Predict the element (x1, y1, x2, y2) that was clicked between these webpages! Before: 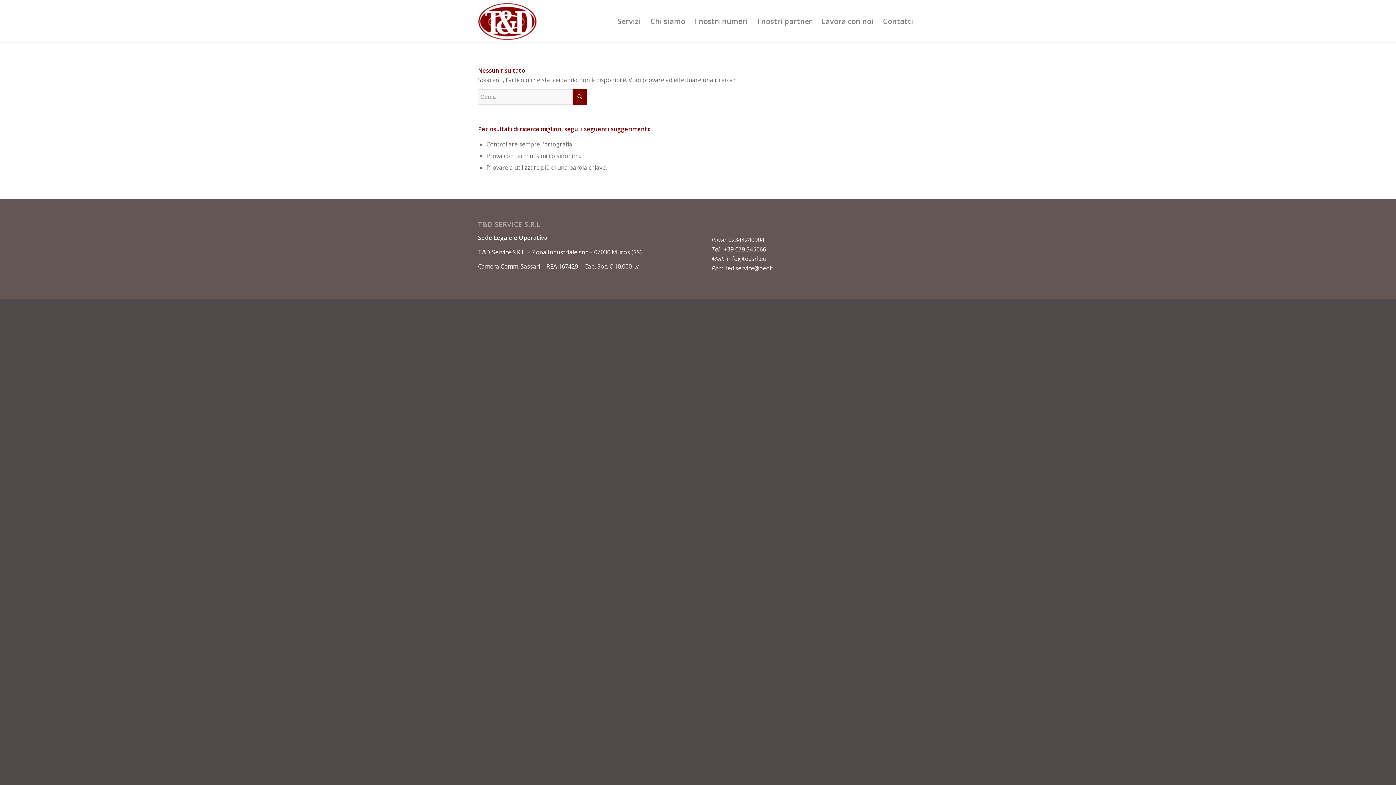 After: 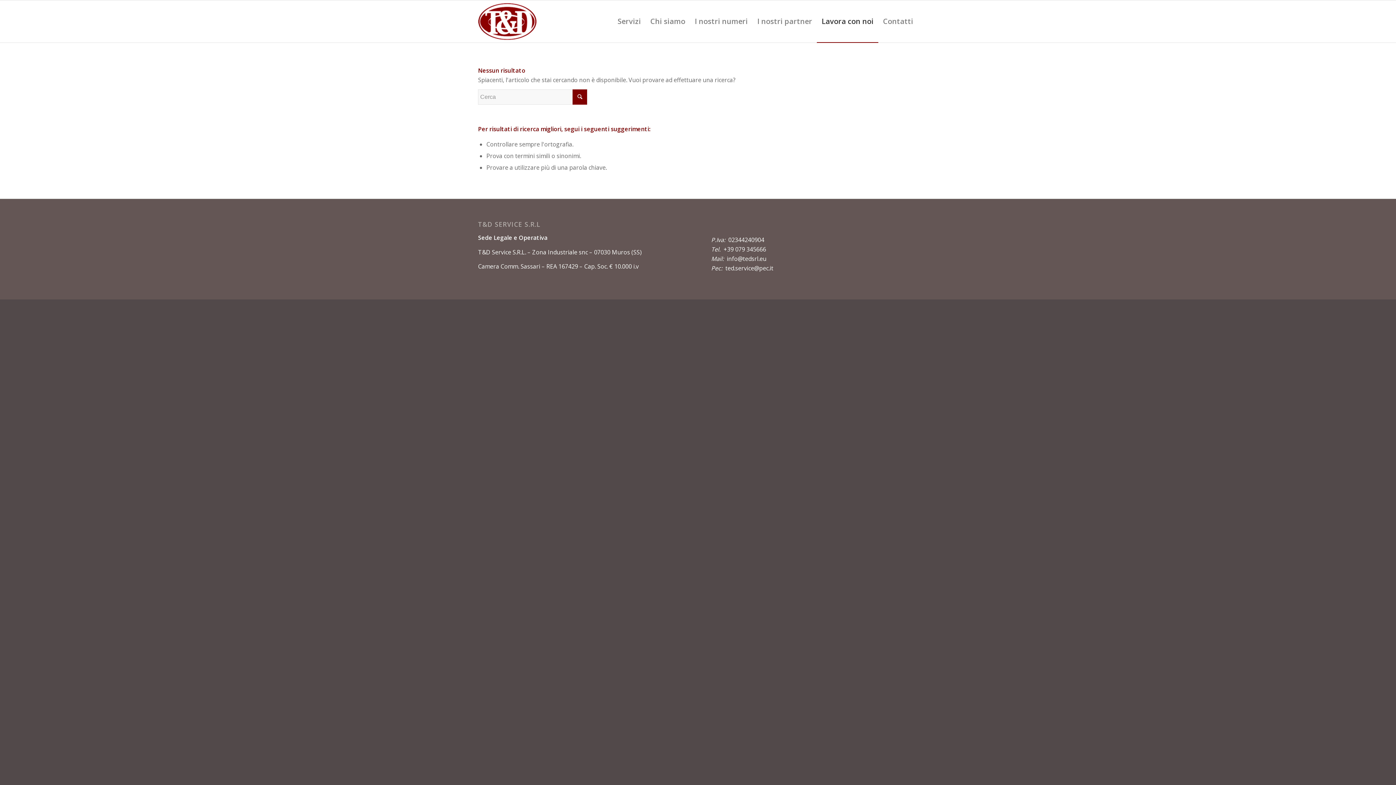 Action: bbox: (817, 0, 878, 42) label: Lavora con noi